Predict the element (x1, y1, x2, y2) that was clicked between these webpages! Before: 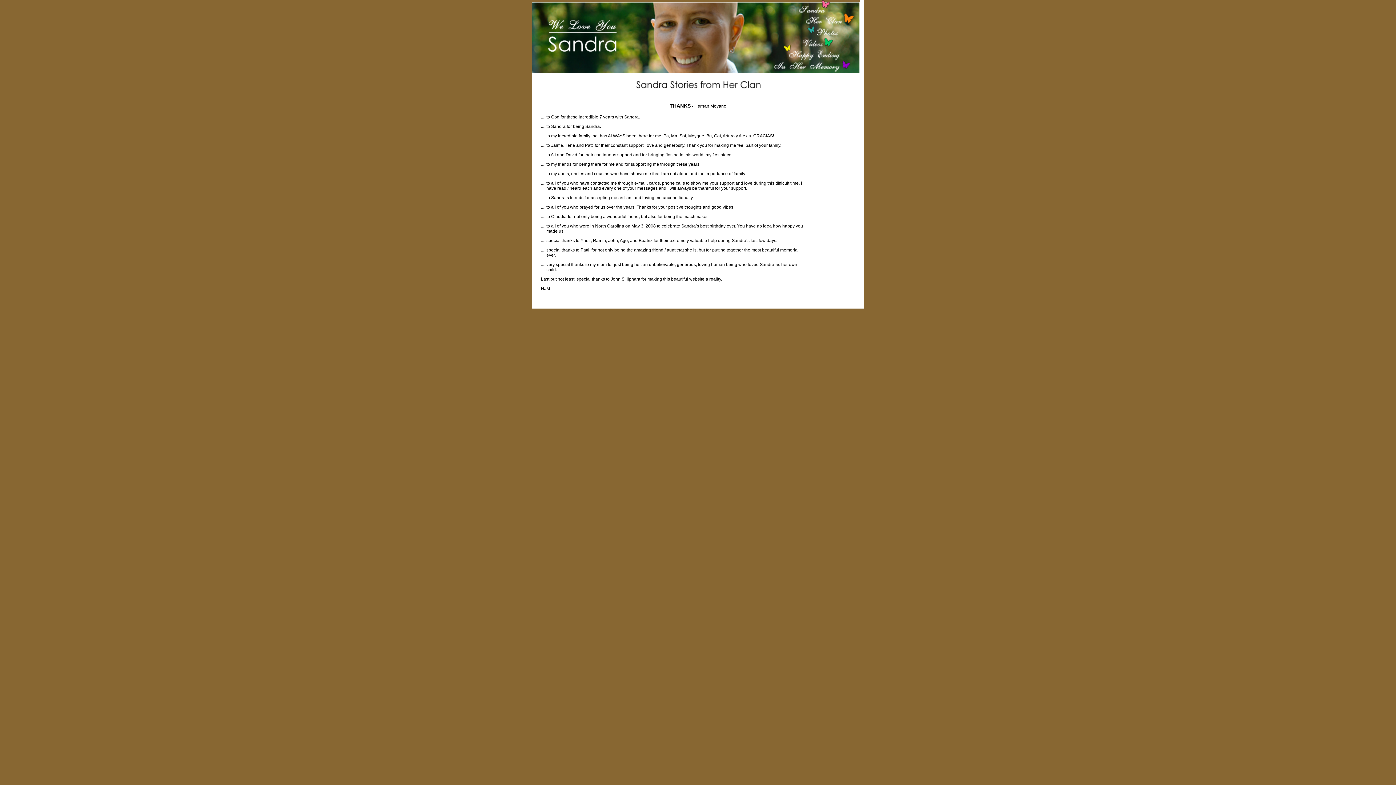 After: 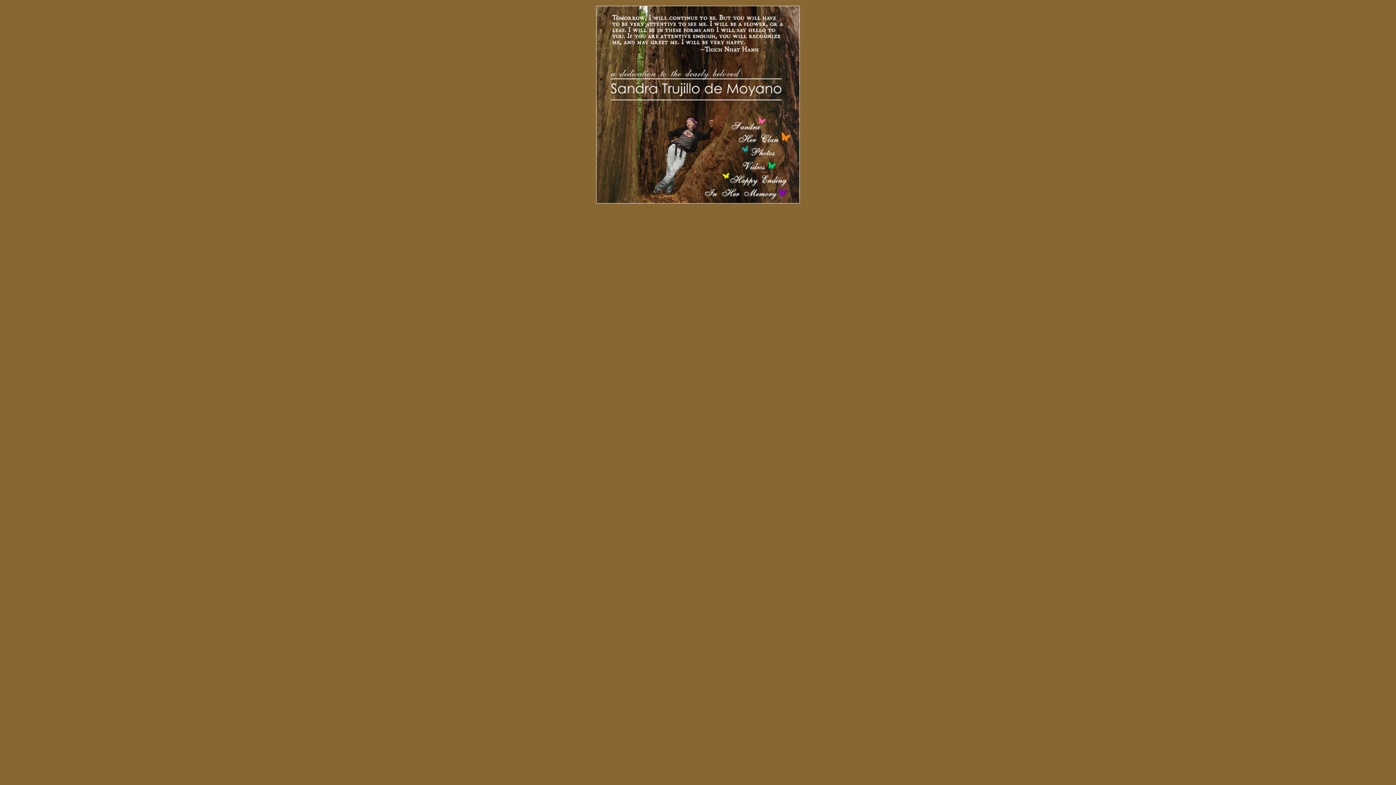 Action: bbox: (532, 67, 860, 73)